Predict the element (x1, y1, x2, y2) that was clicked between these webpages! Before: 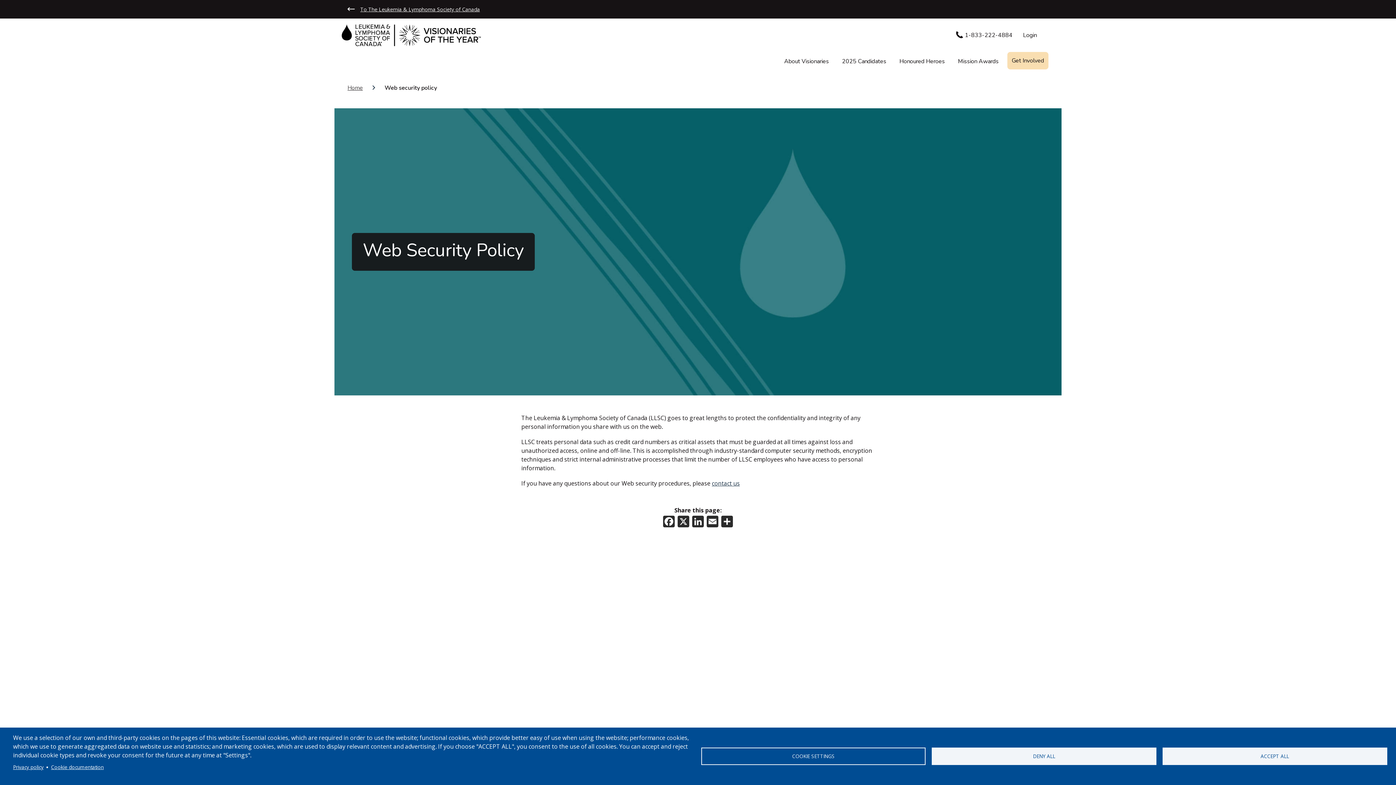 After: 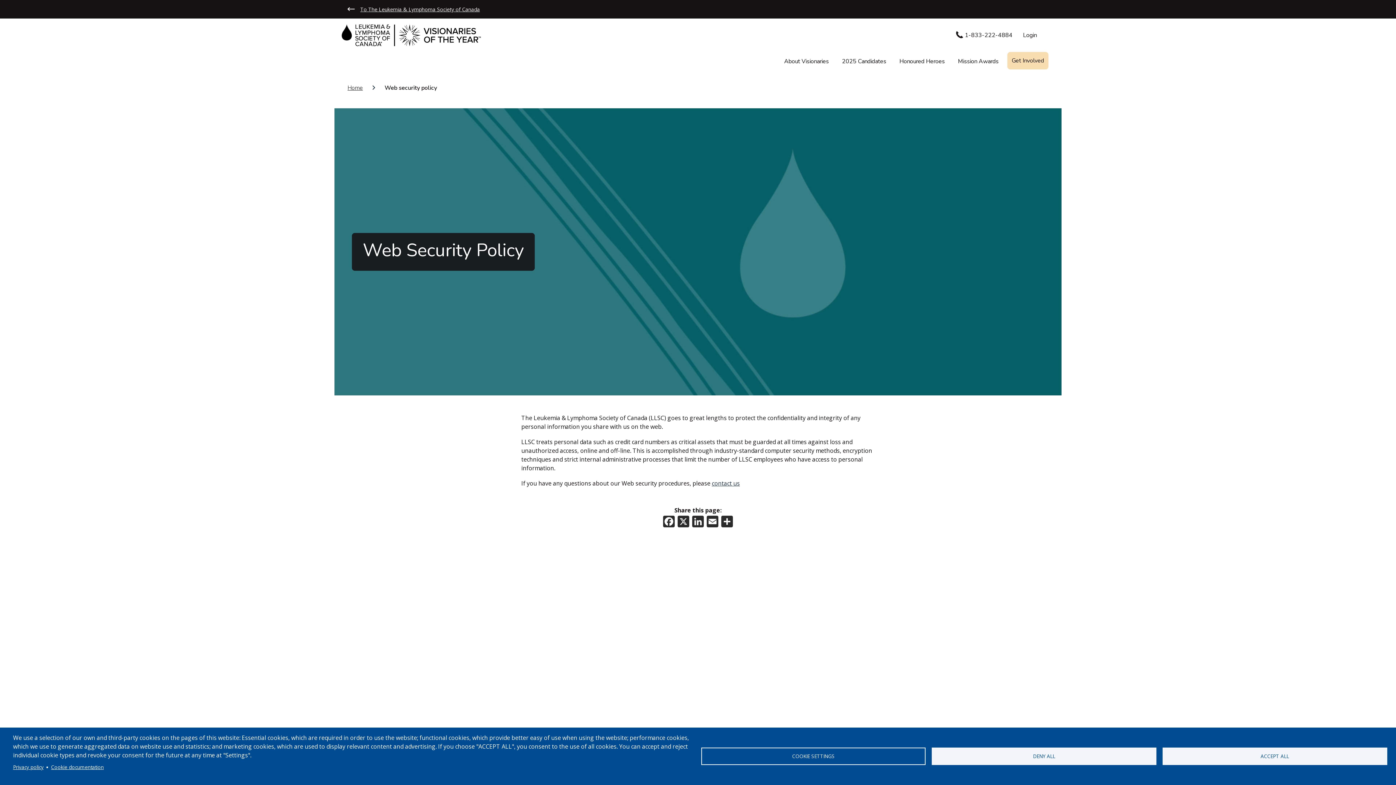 Action: label: Privacy policy bbox: (13, 762, 43, 772)